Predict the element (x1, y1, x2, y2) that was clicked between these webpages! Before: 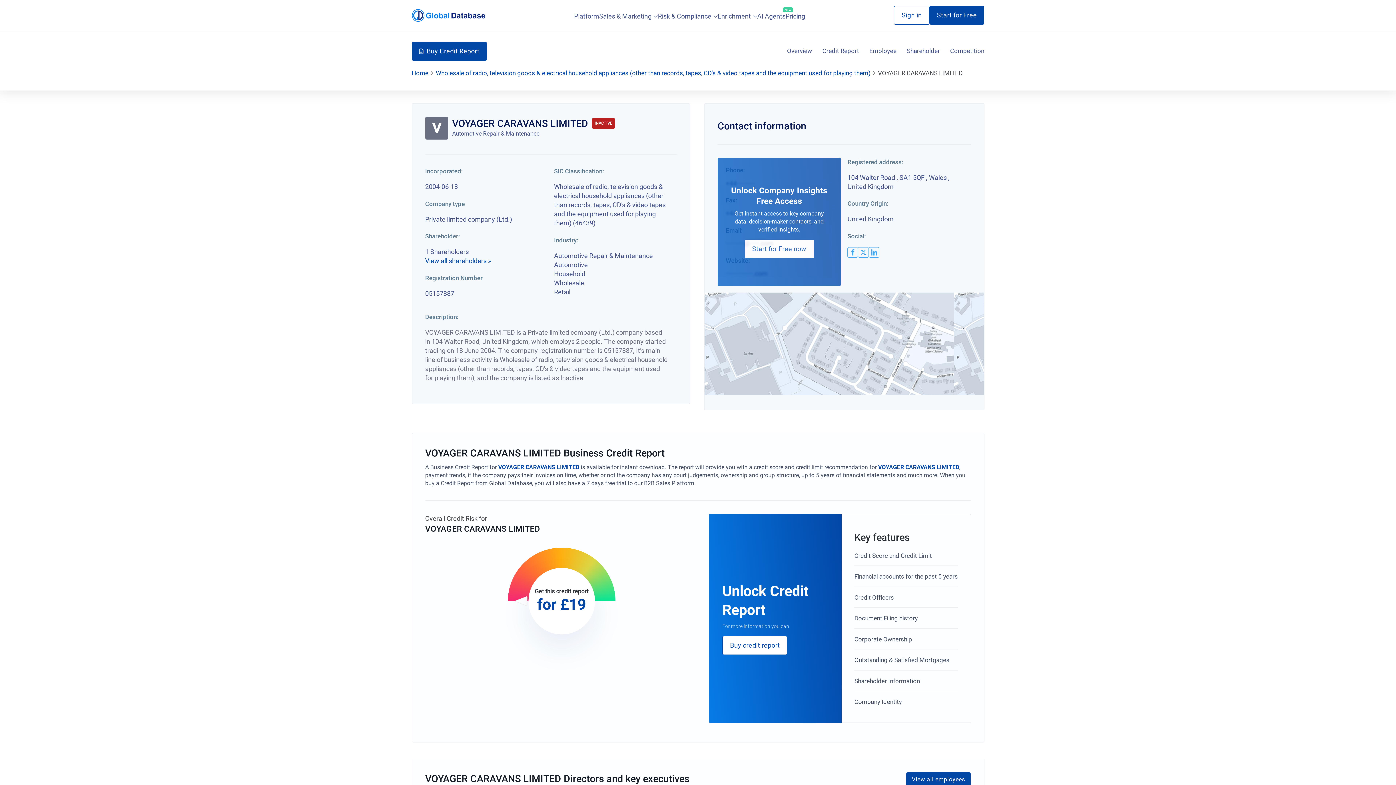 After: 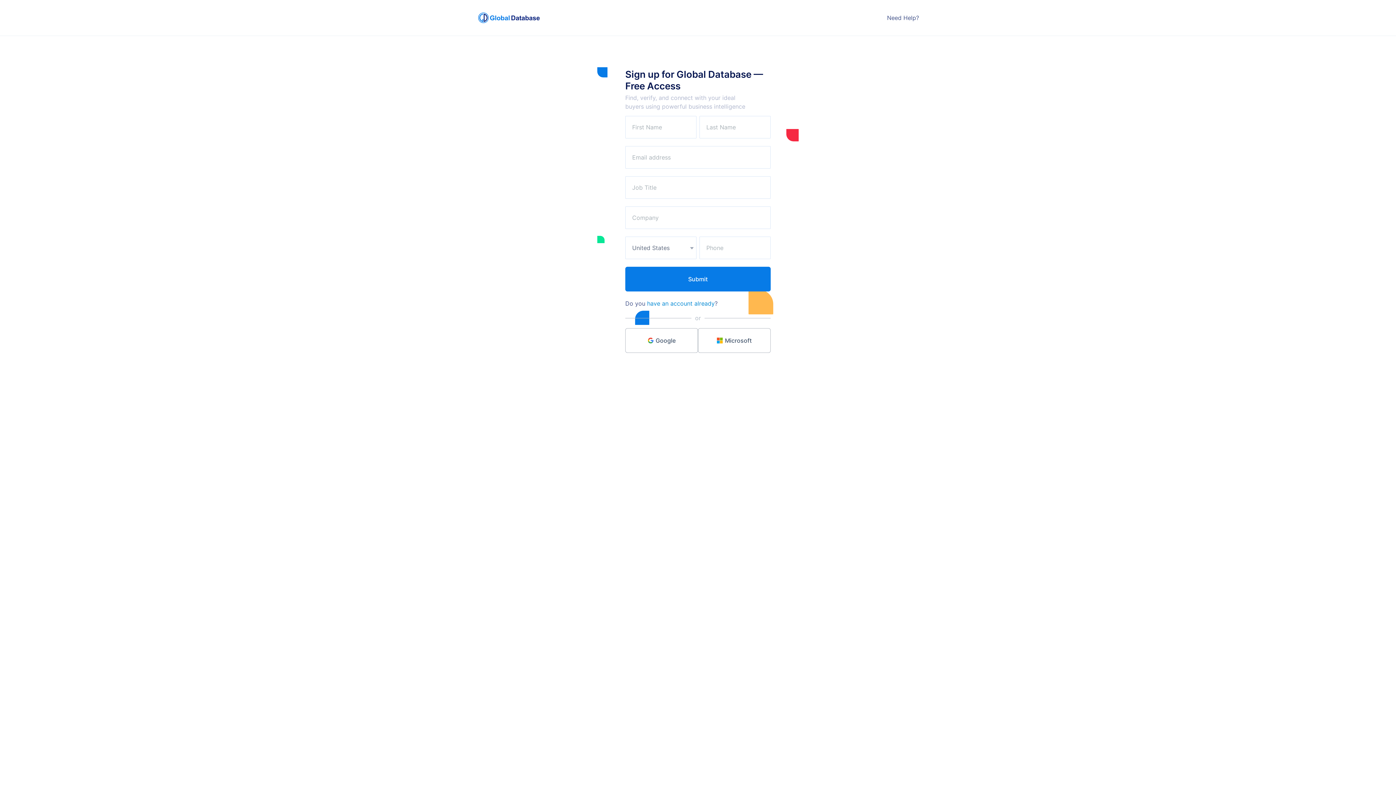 Action: bbox: (744, 239, 814, 258) label: Start for Free now